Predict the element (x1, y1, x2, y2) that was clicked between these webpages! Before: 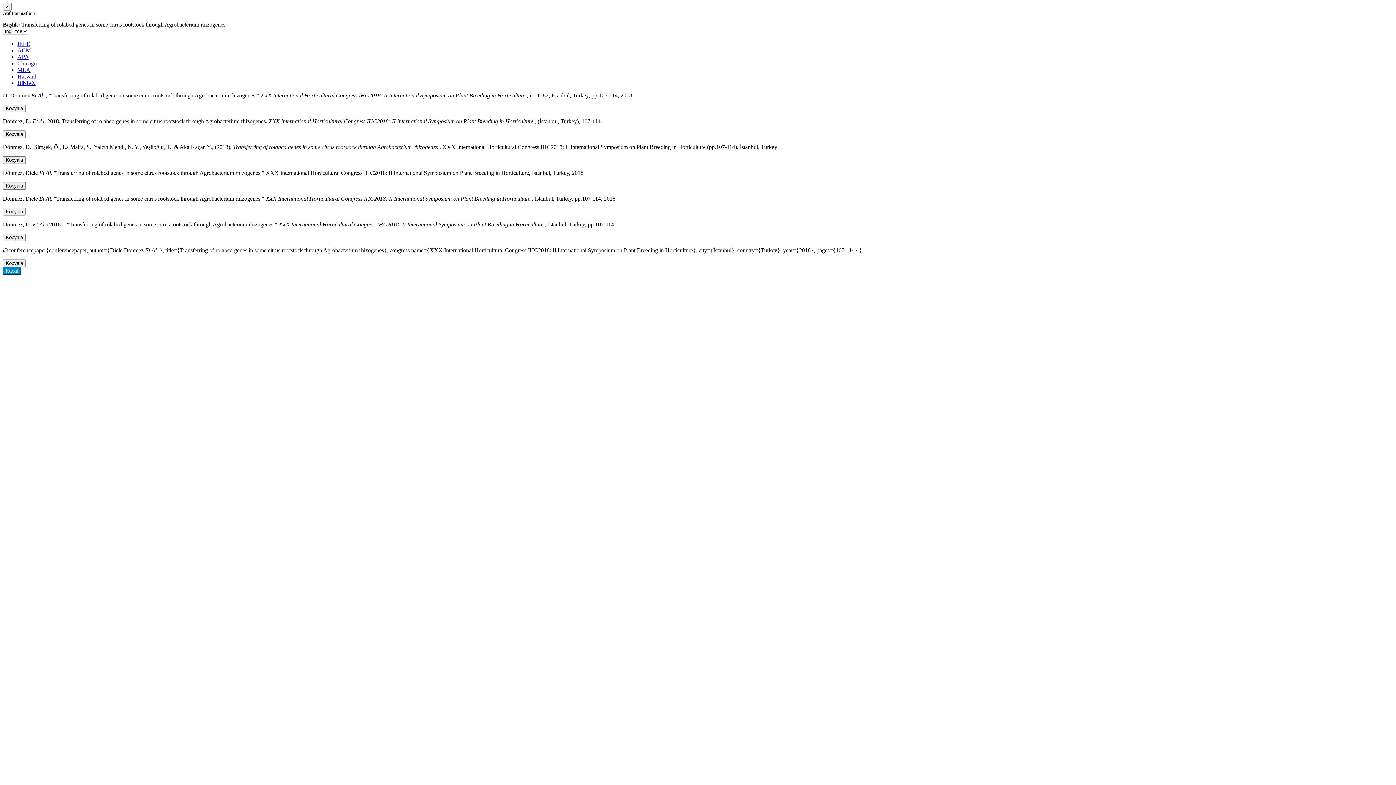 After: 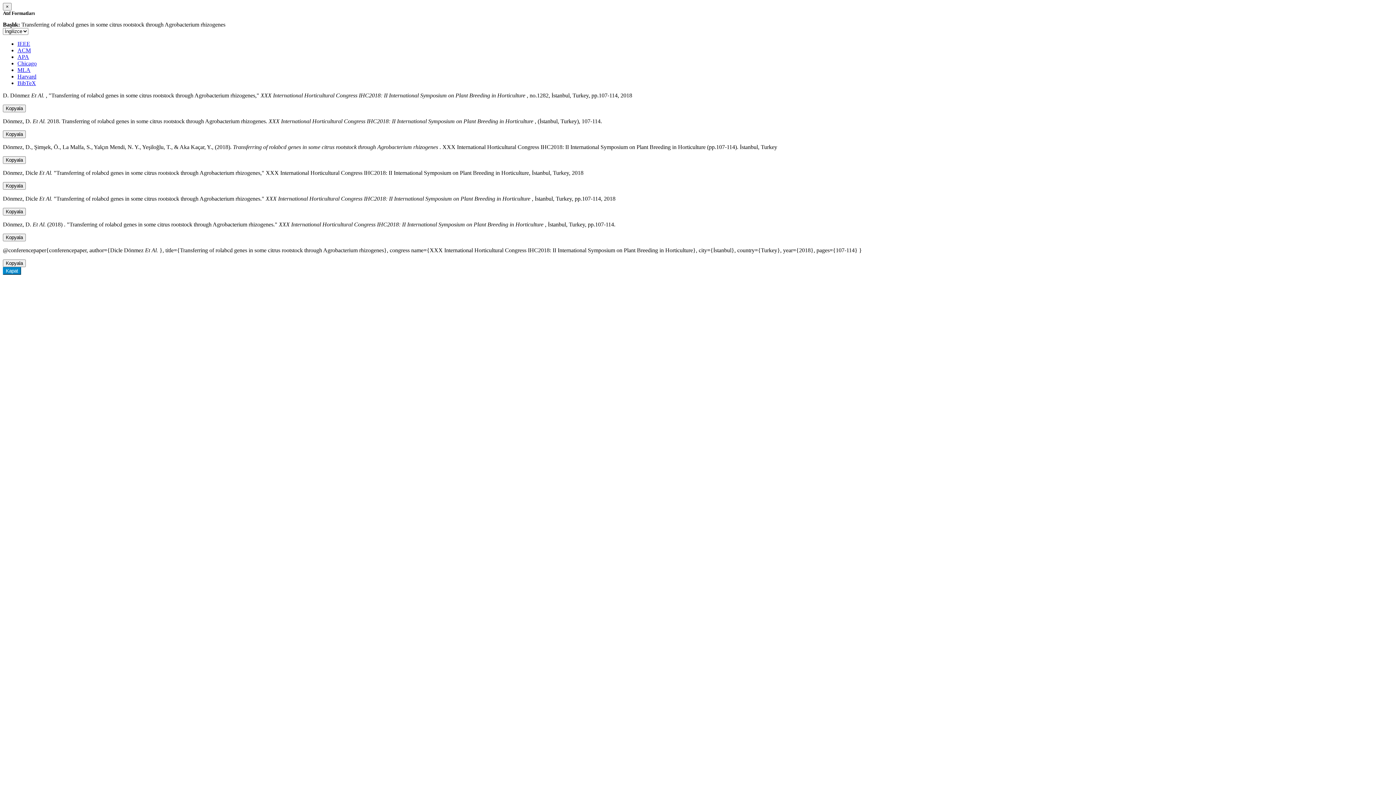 Action: label: MLA bbox: (17, 66, 30, 73)